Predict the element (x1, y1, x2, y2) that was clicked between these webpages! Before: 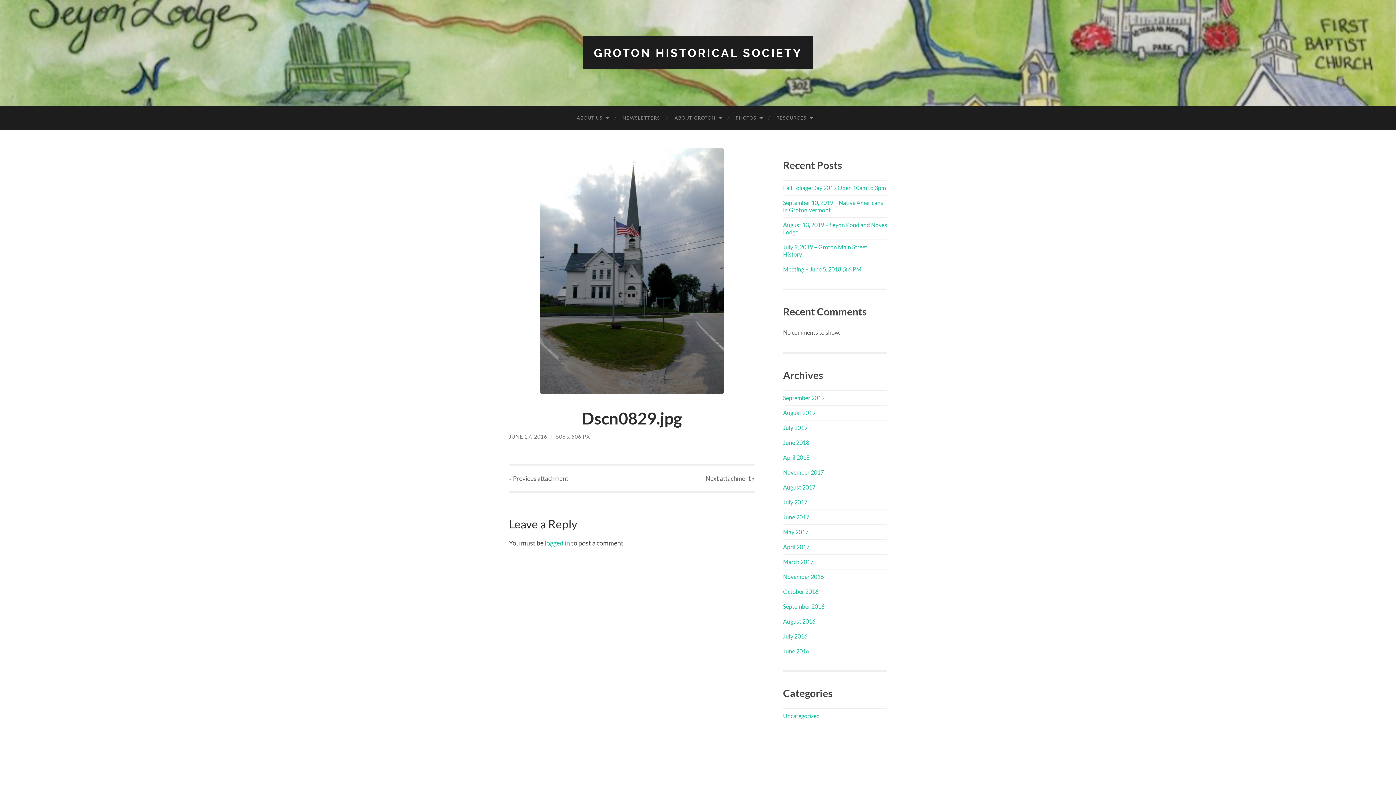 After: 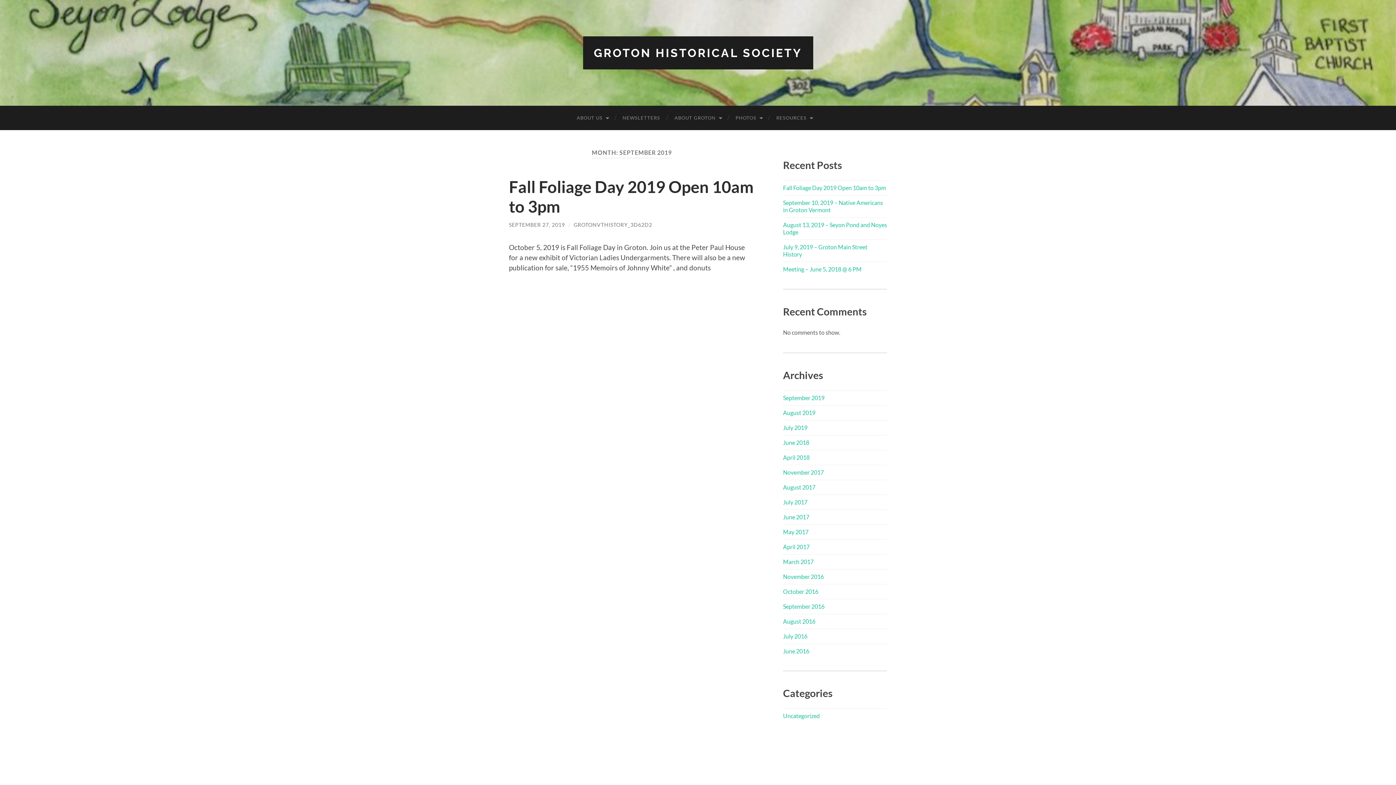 Action: bbox: (783, 394, 824, 401) label: September 2019